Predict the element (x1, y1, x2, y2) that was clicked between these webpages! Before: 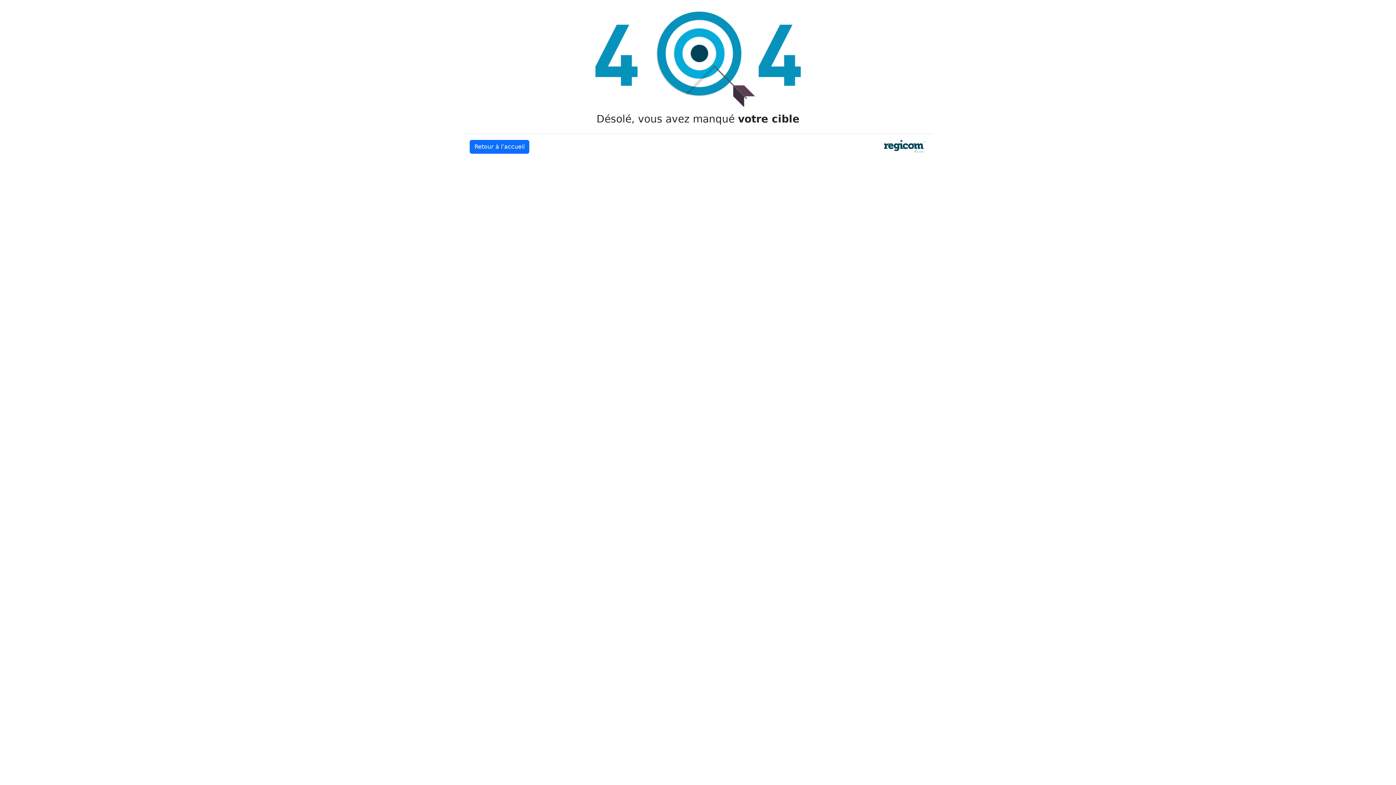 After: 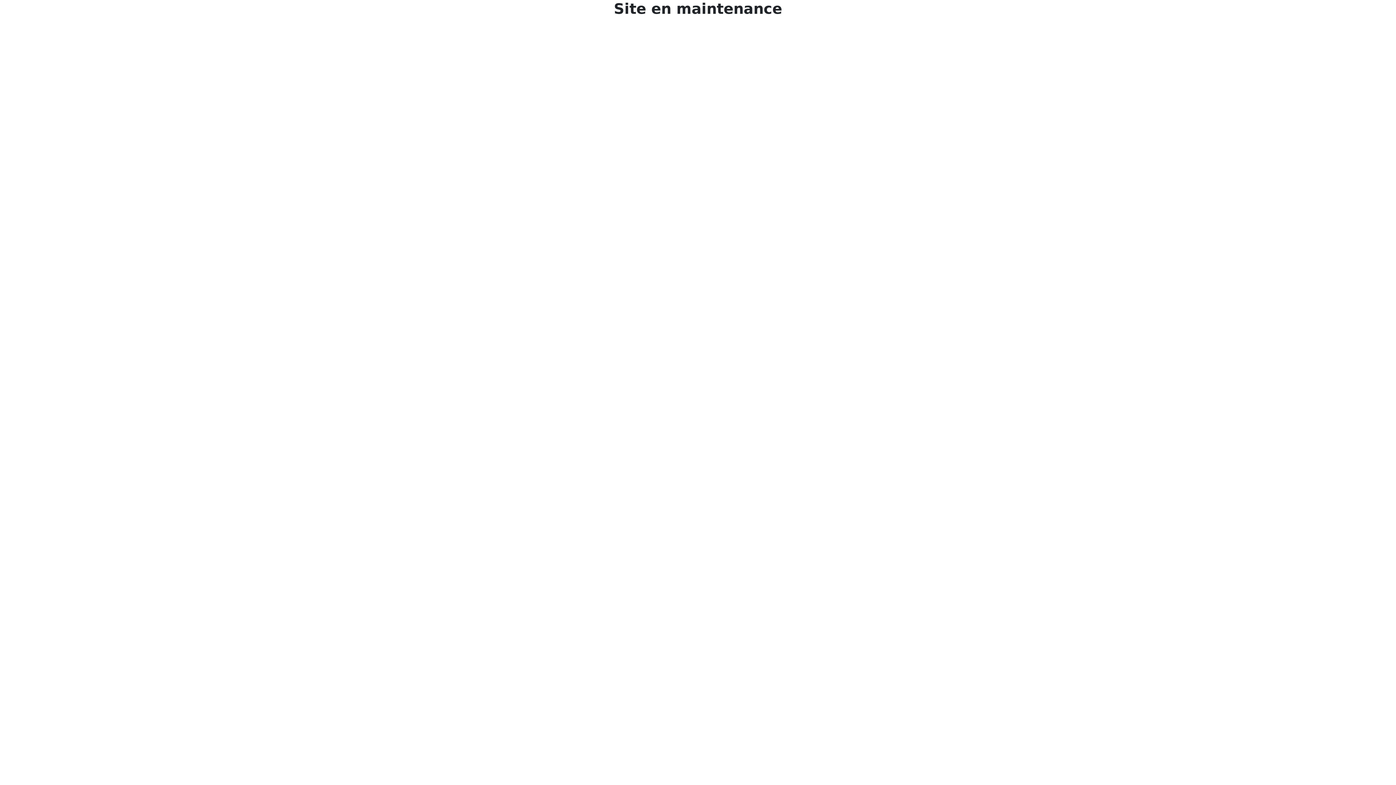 Action: bbox: (469, 140, 529, 153) label: Retour à l’accueil